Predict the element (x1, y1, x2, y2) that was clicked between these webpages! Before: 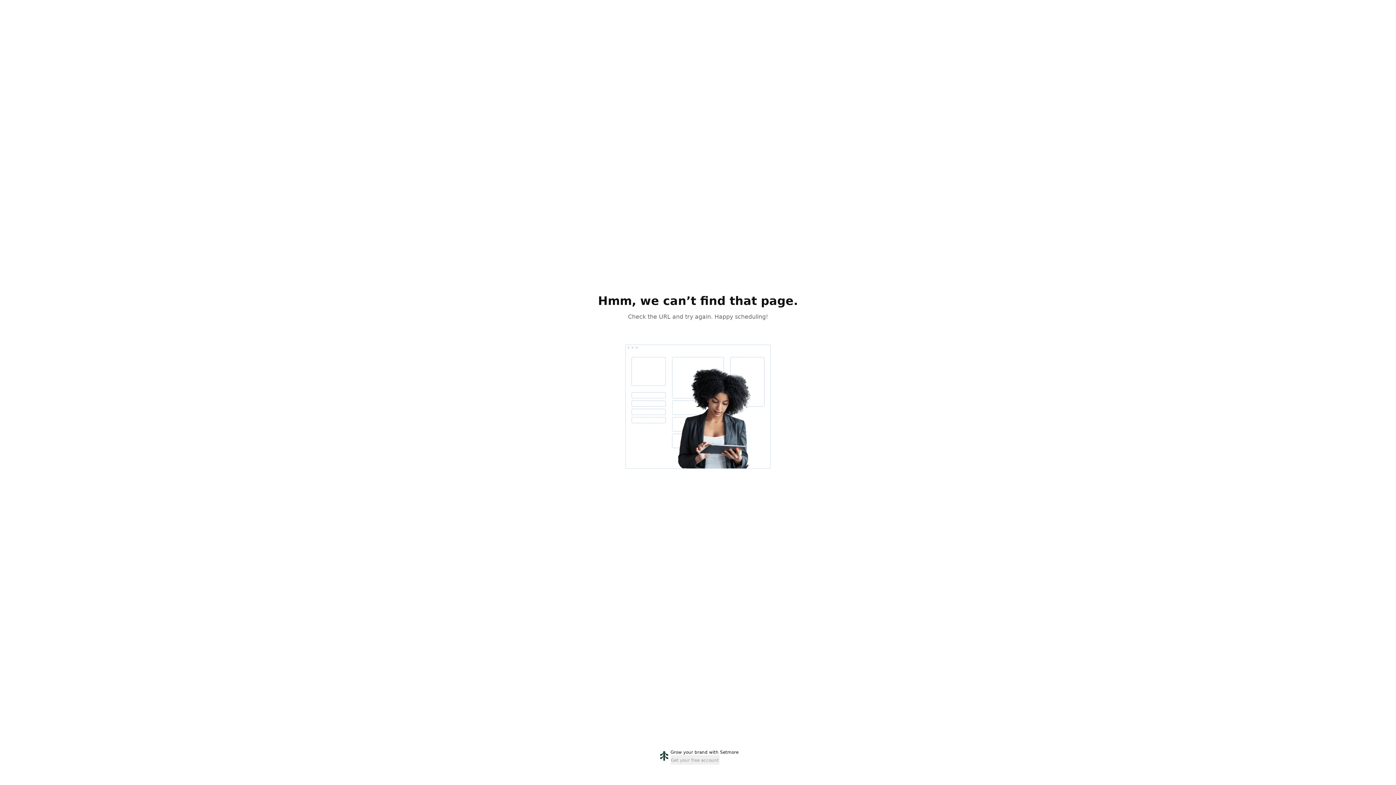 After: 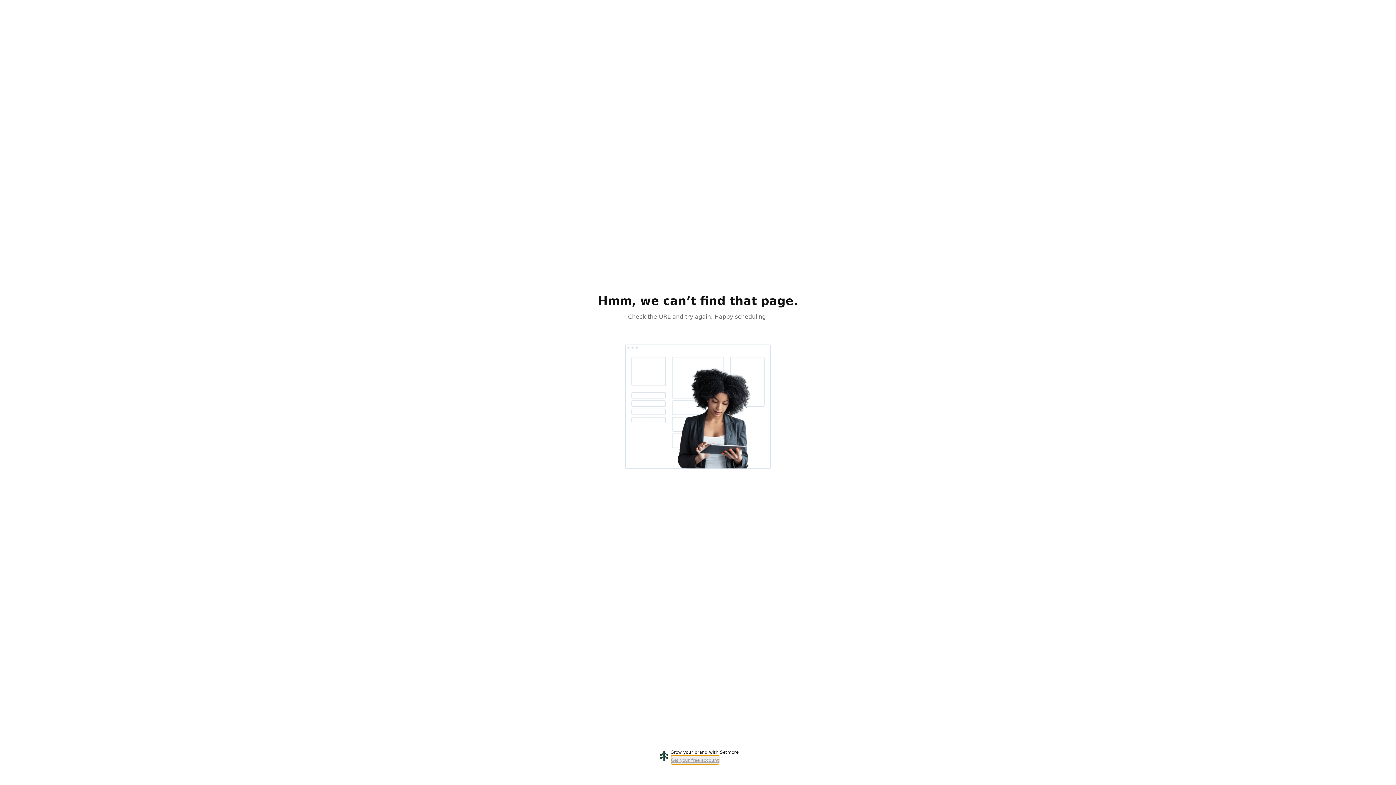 Action: bbox: (670, 755, 719, 765) label: Get your free account